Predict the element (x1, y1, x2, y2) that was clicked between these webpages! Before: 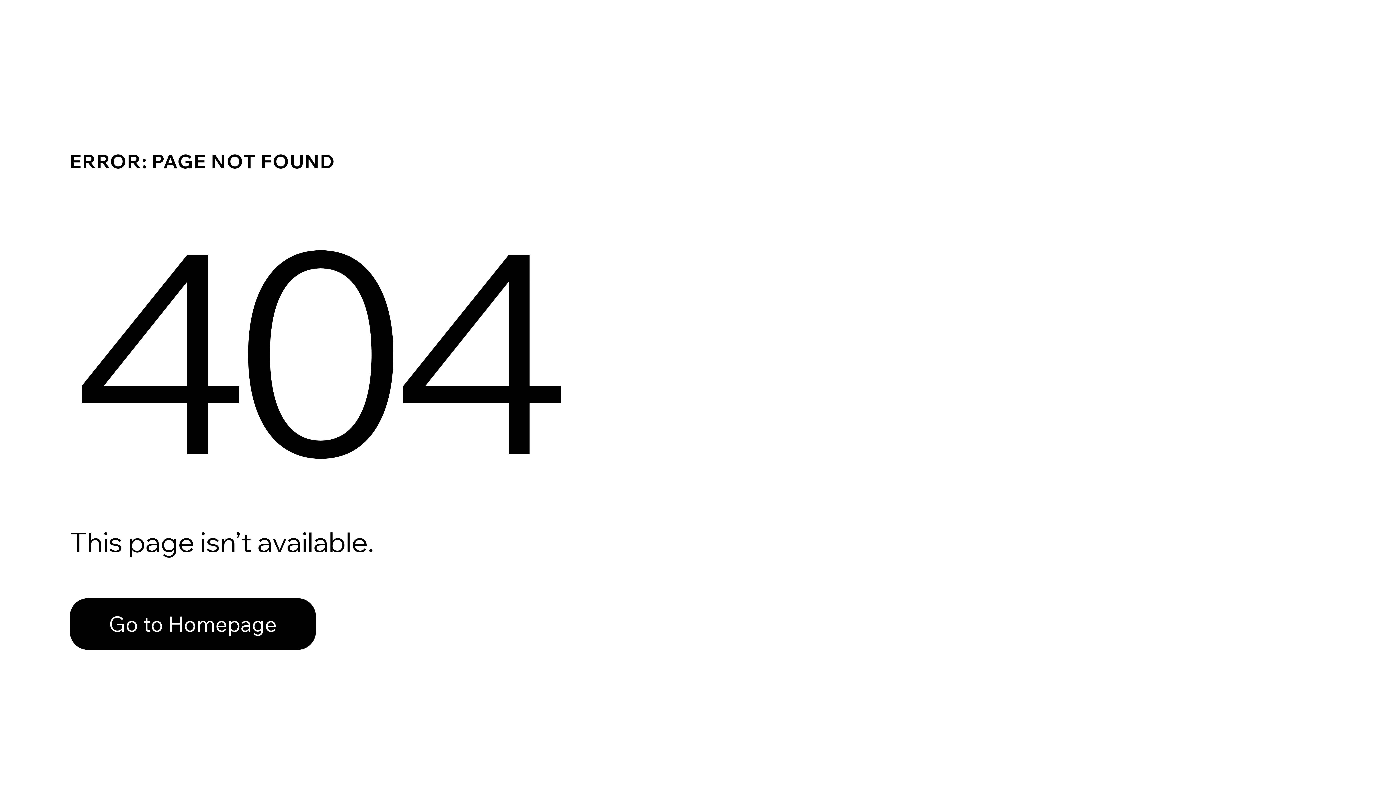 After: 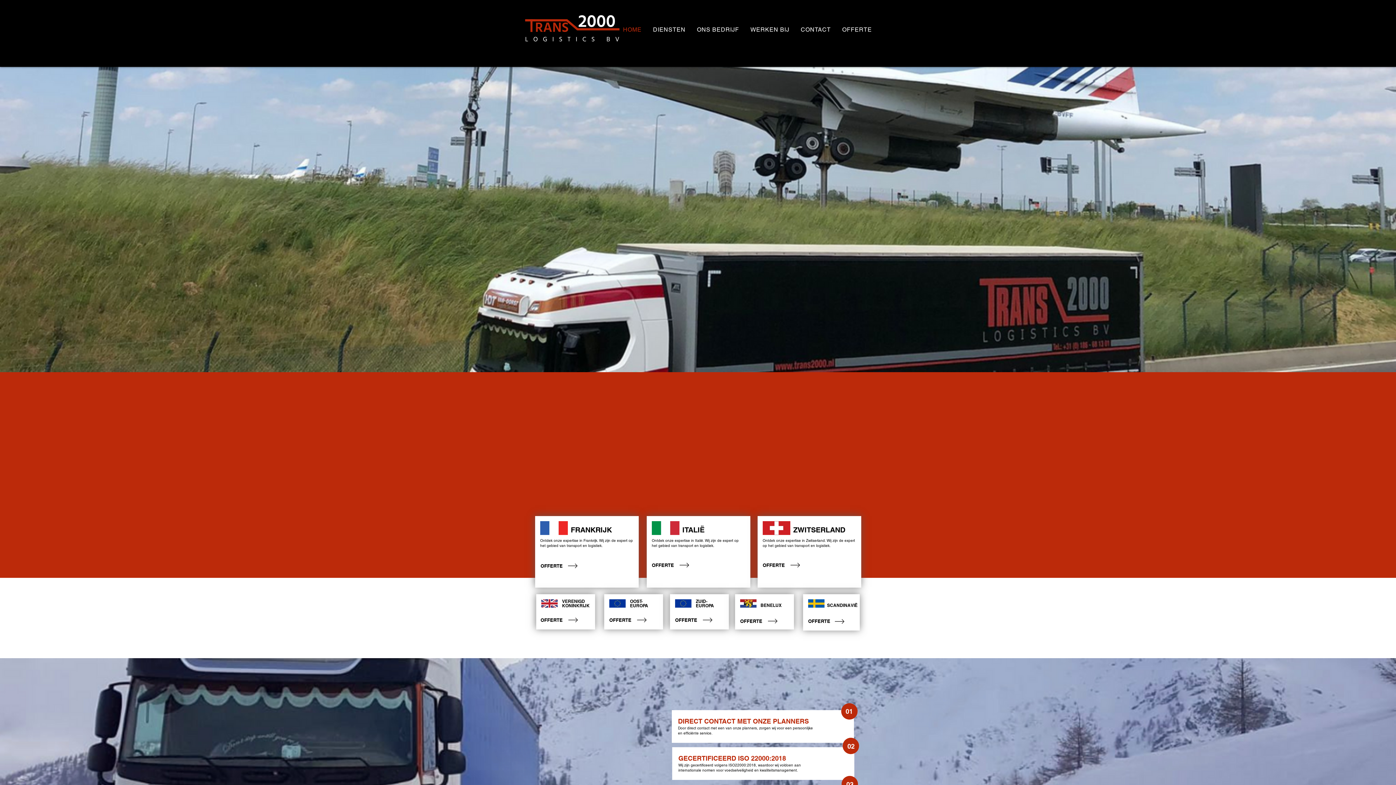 Action: bbox: (69, 598, 316, 650) label: Go to Homepage